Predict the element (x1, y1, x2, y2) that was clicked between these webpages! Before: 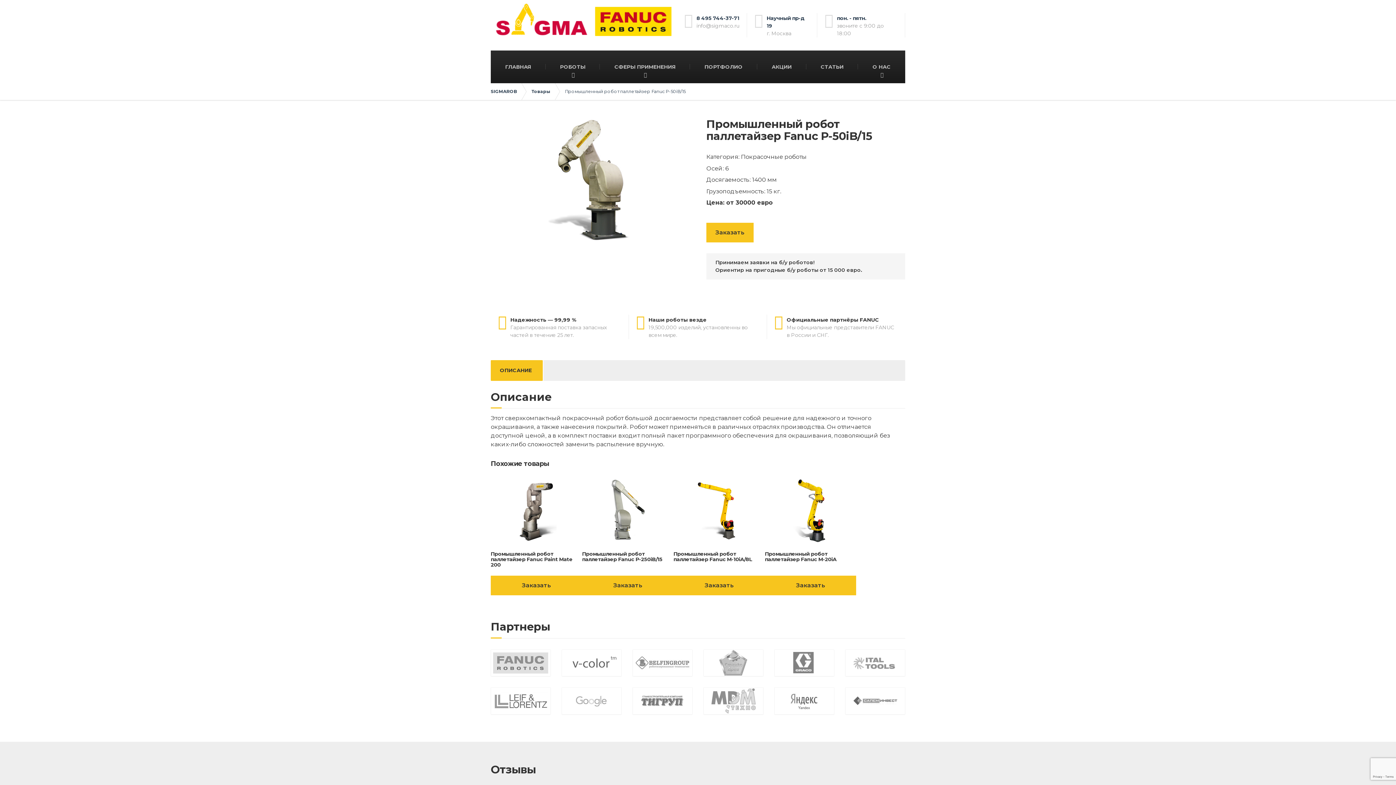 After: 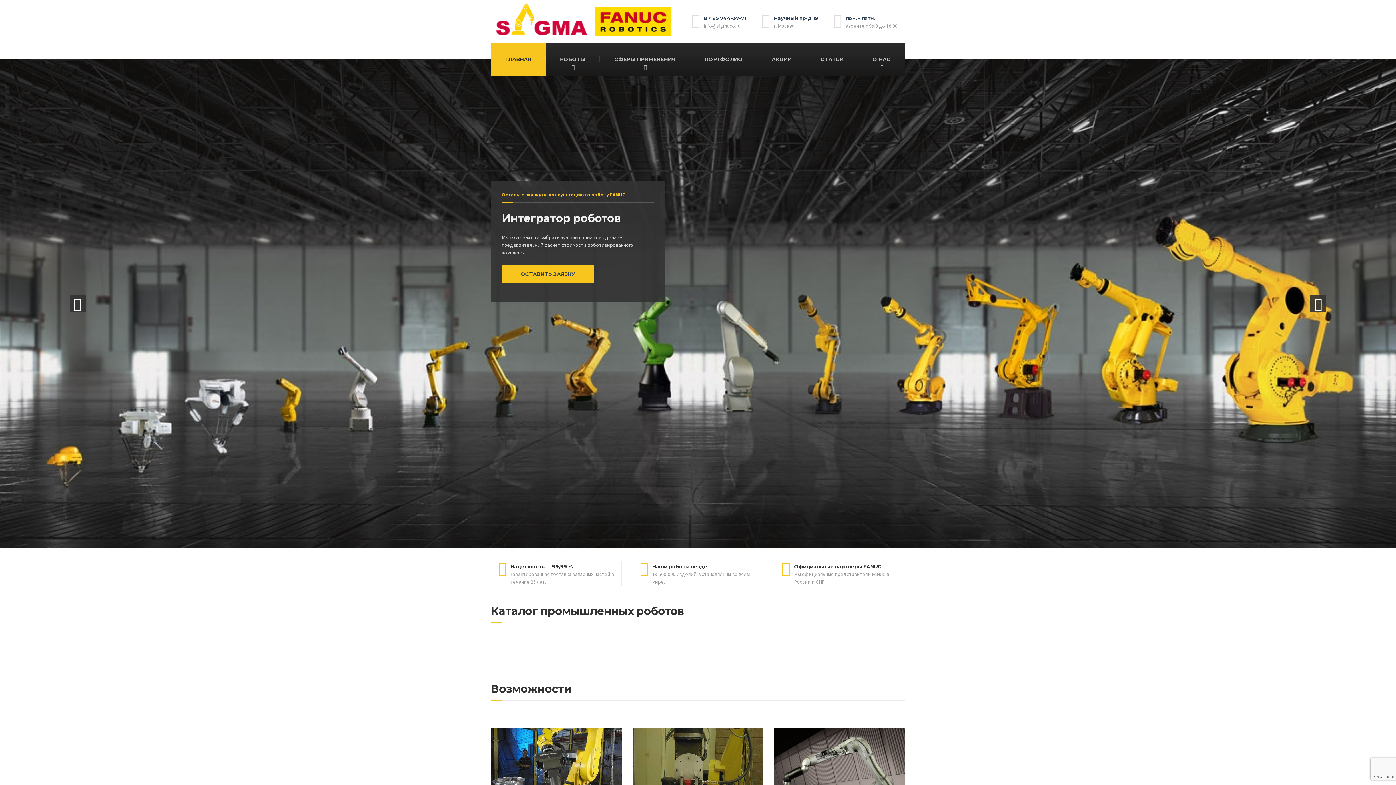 Action: label: ГЛАВНАЯ bbox: (490, 50, 545, 83)